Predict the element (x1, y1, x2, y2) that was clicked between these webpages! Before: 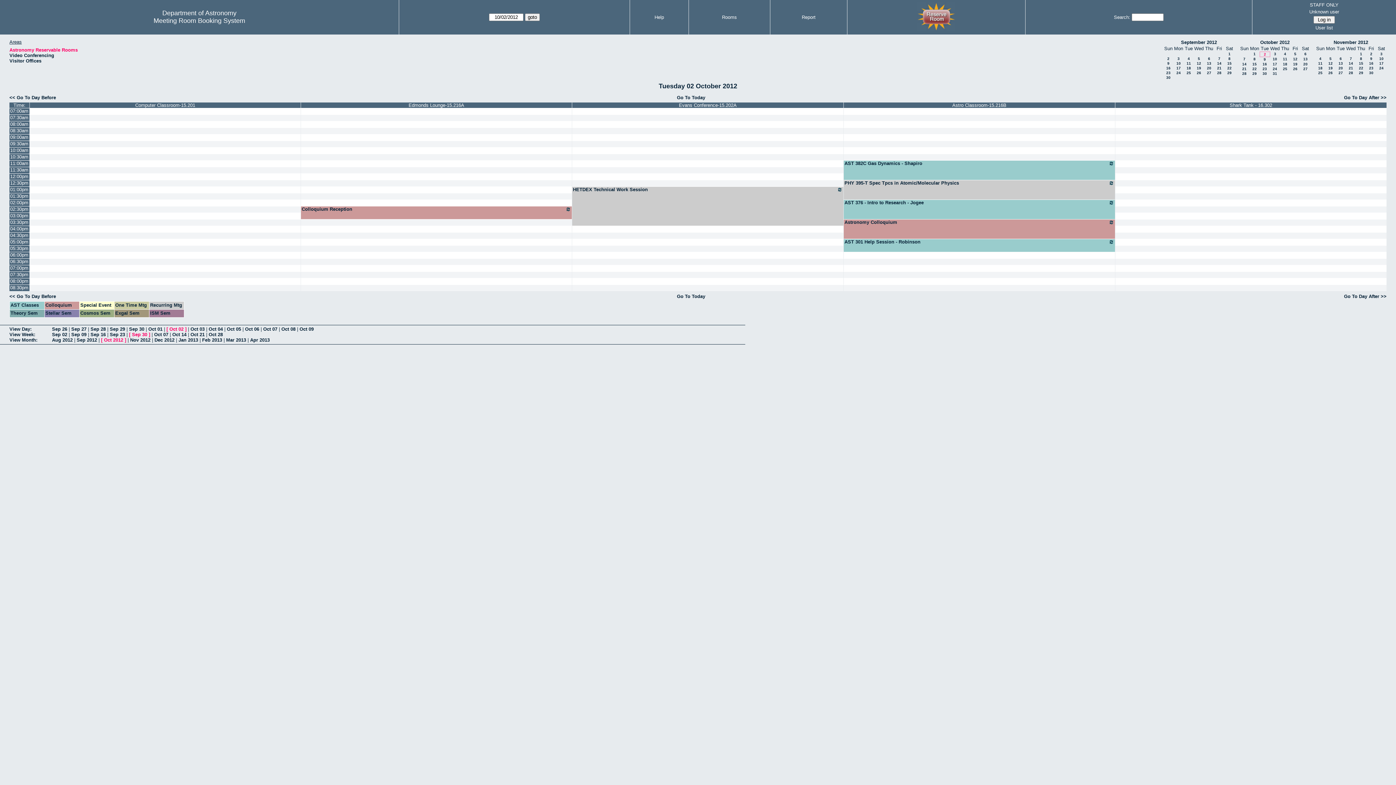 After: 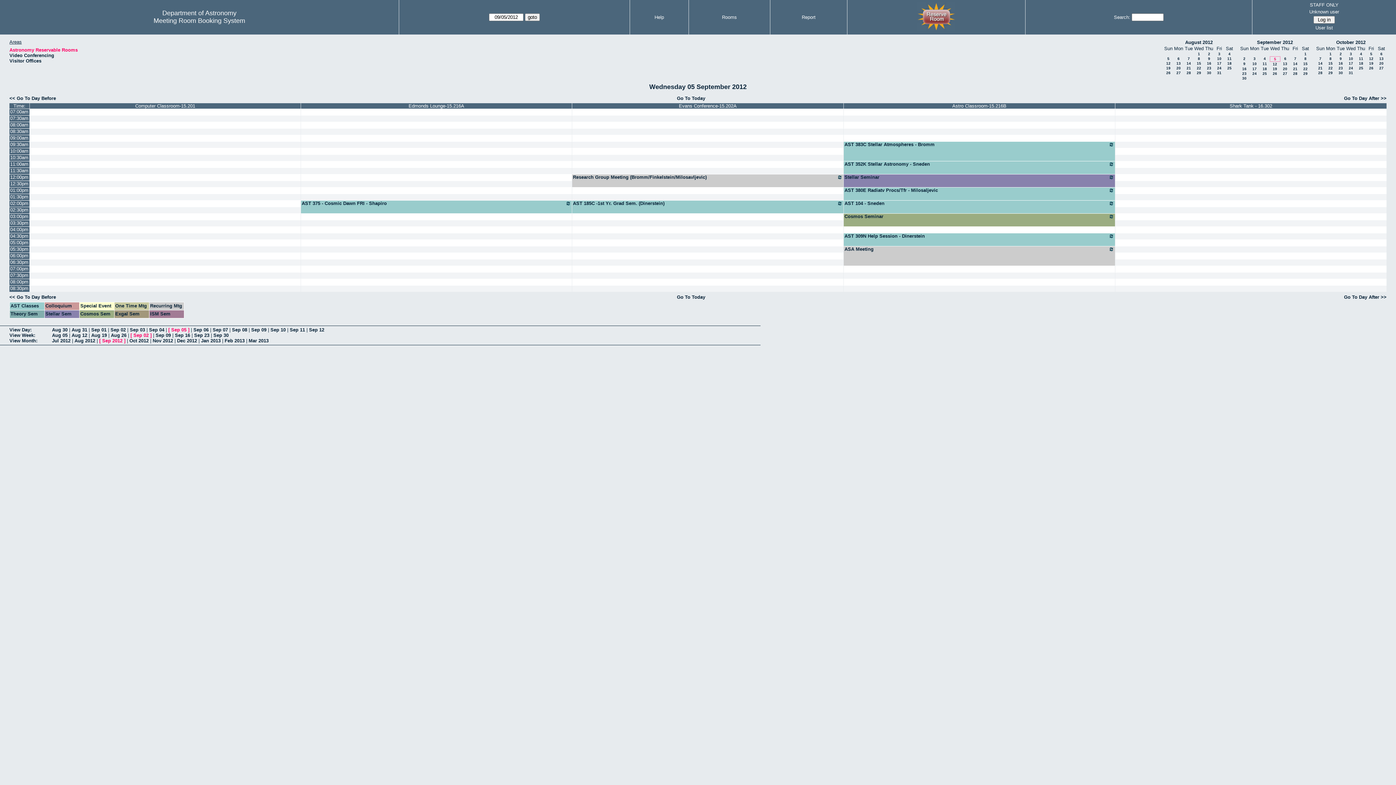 Action: label: 5 bbox: (1198, 56, 1200, 60)